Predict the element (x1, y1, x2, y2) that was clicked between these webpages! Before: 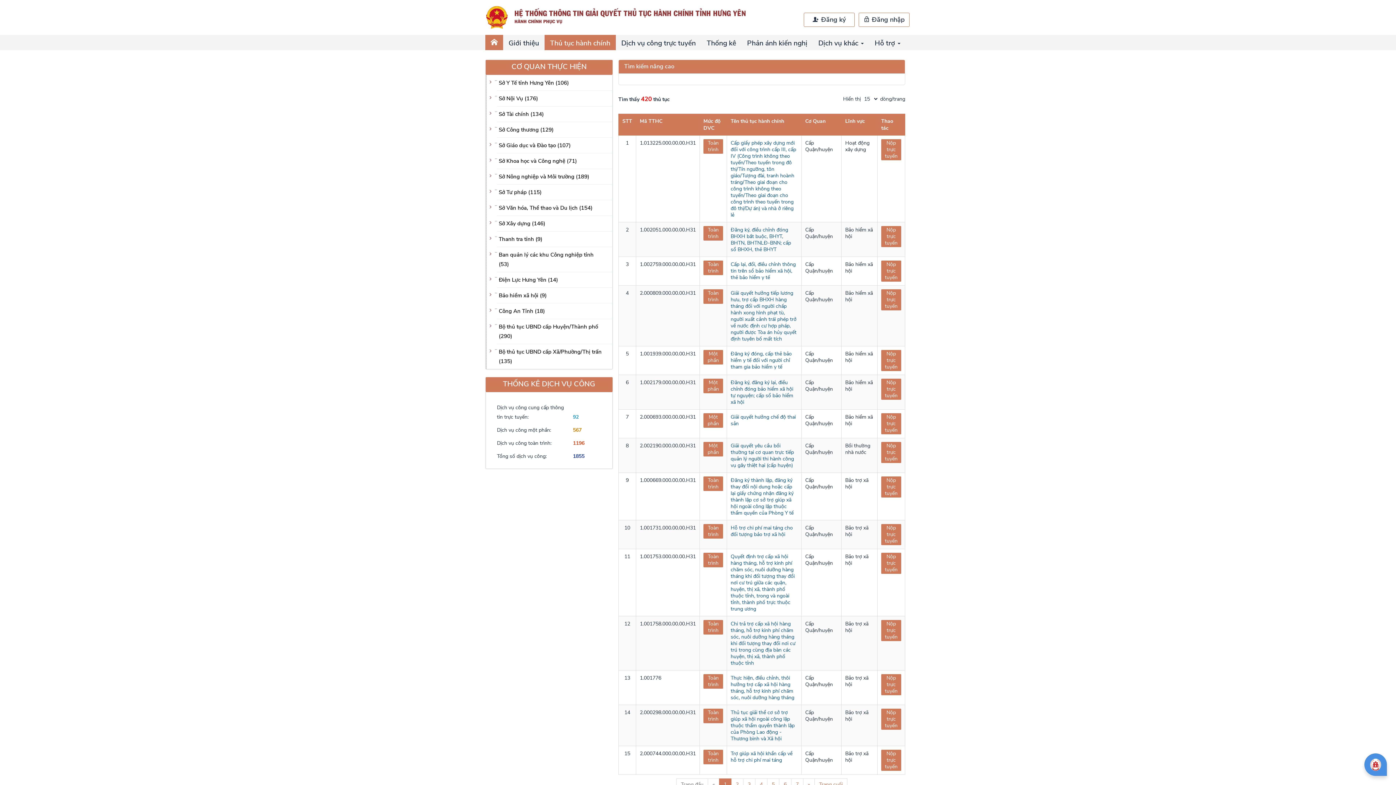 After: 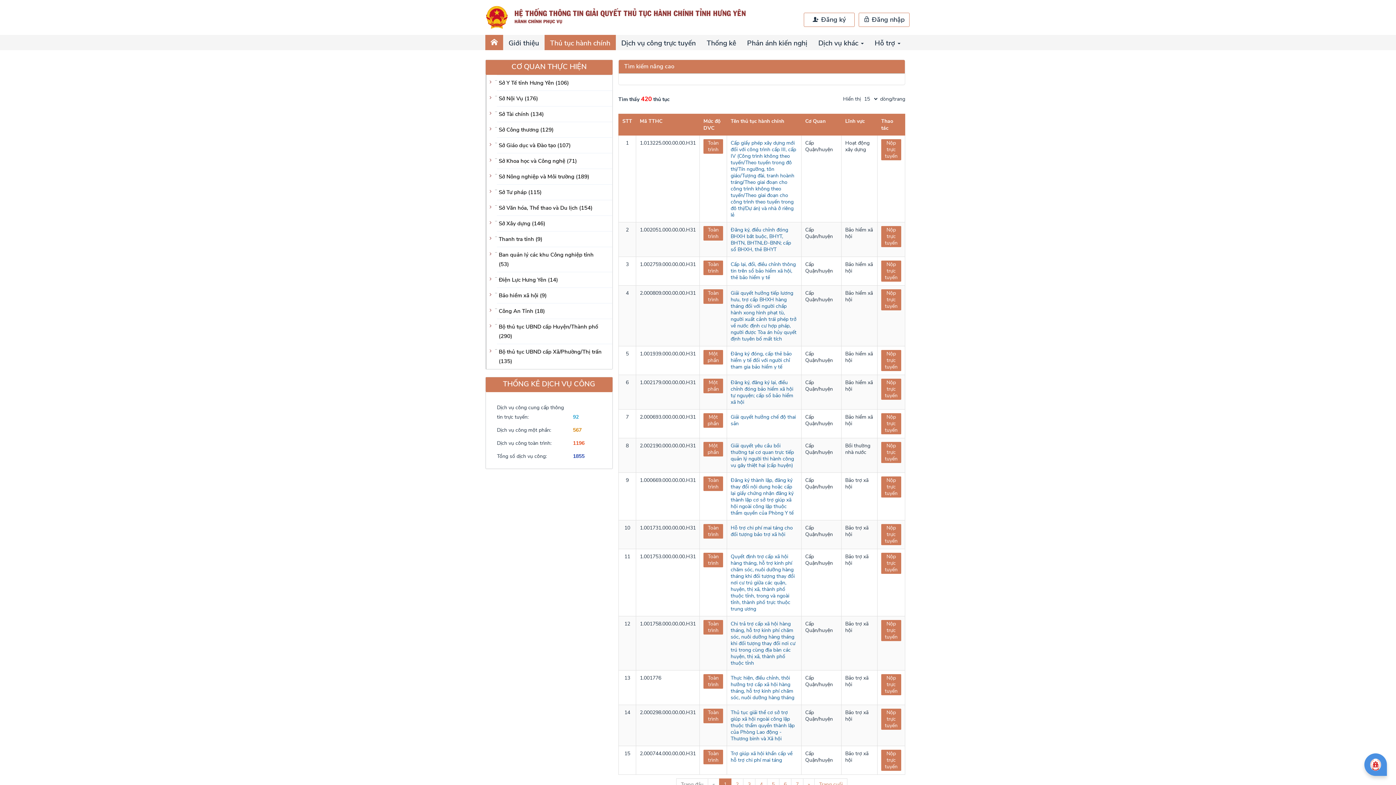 Action: label: Bộ thủ tục UBND cấp Huyện/Thành phố (290) bbox: (497, 318, 612, 343)